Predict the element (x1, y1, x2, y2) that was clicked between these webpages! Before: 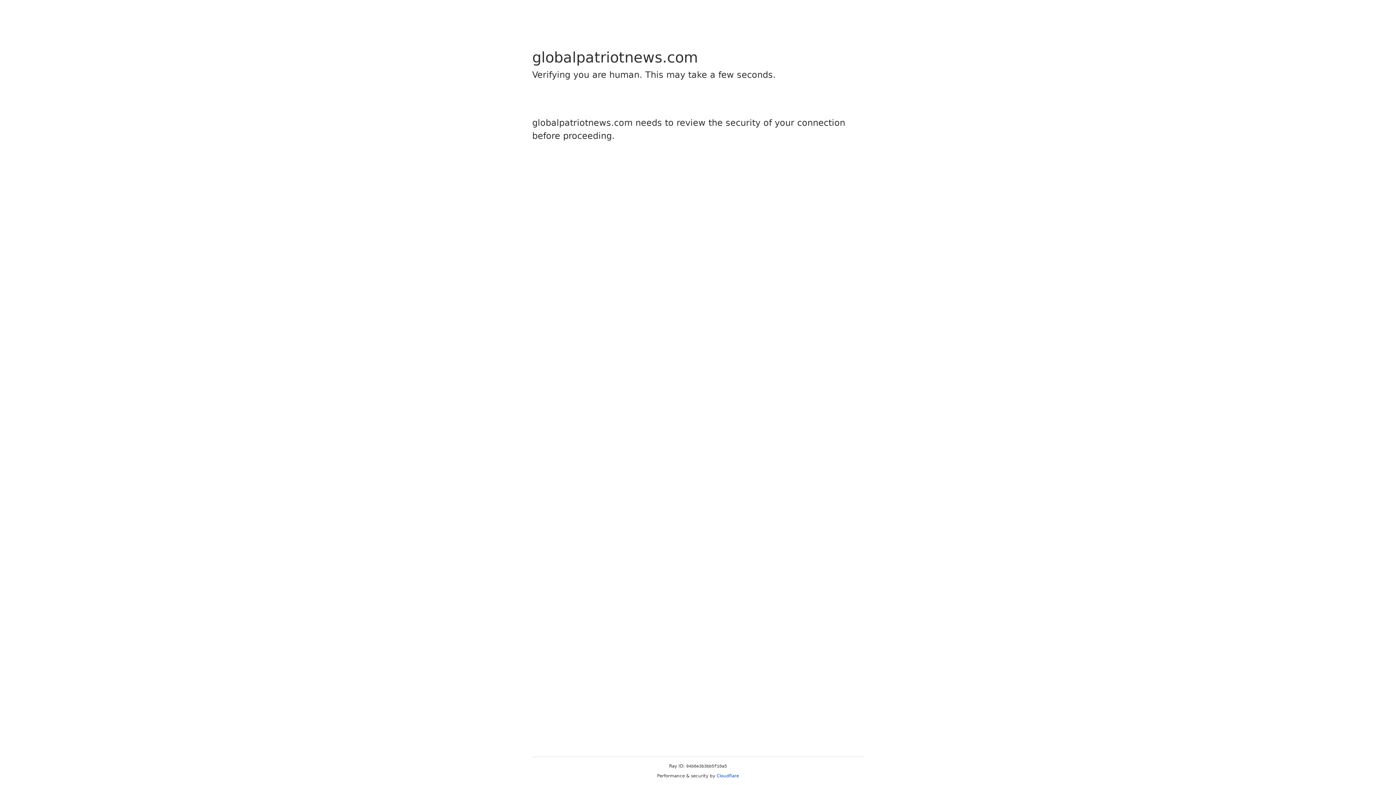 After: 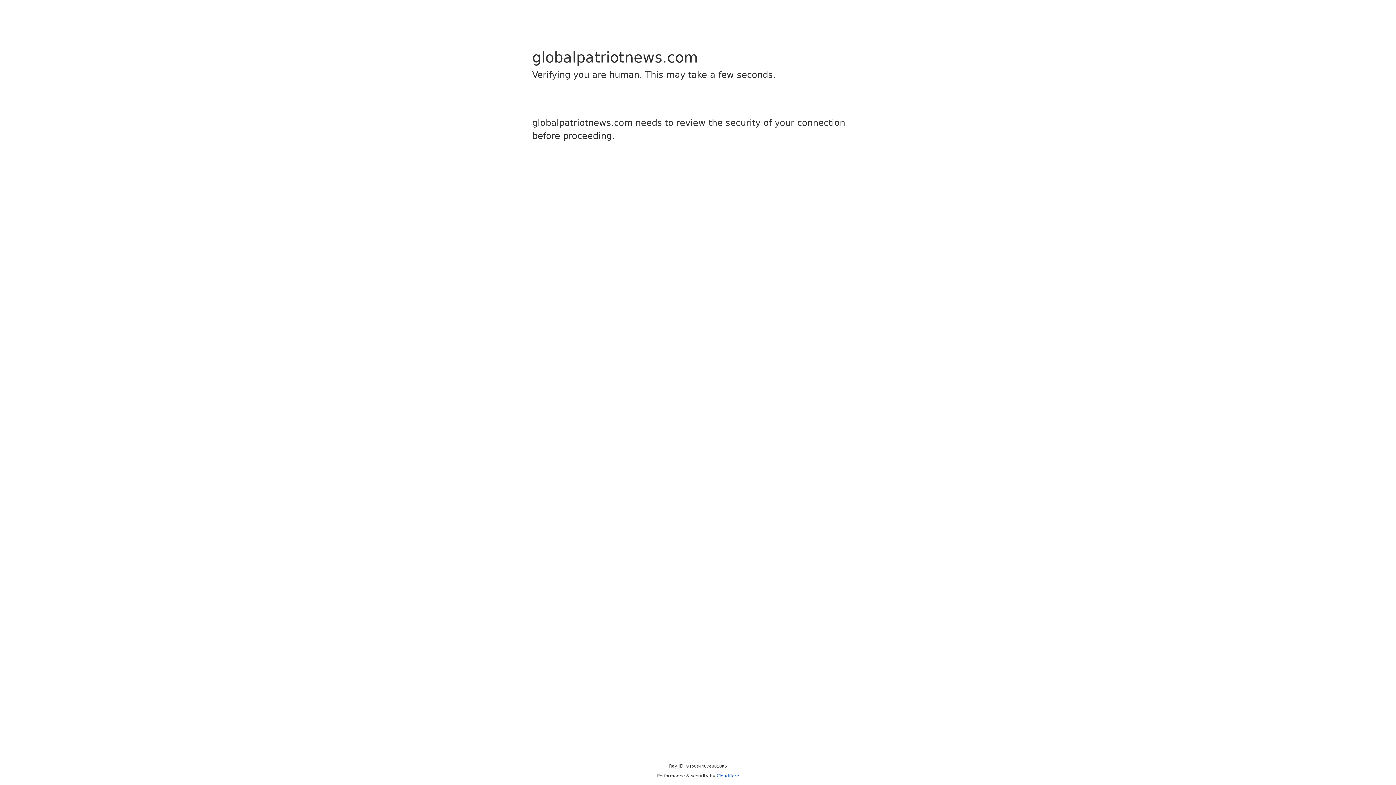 Action: bbox: (716, 773, 739, 778) label: Cloudflare